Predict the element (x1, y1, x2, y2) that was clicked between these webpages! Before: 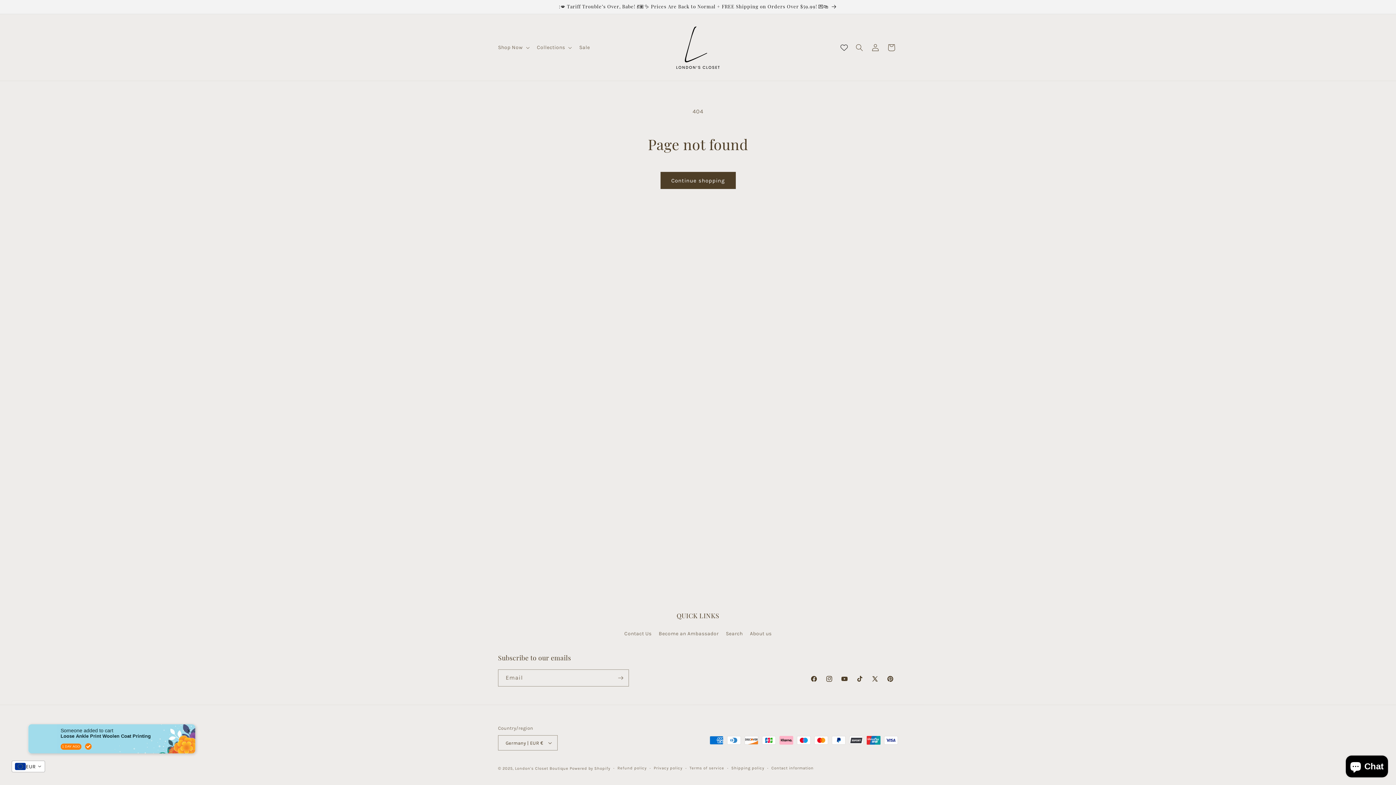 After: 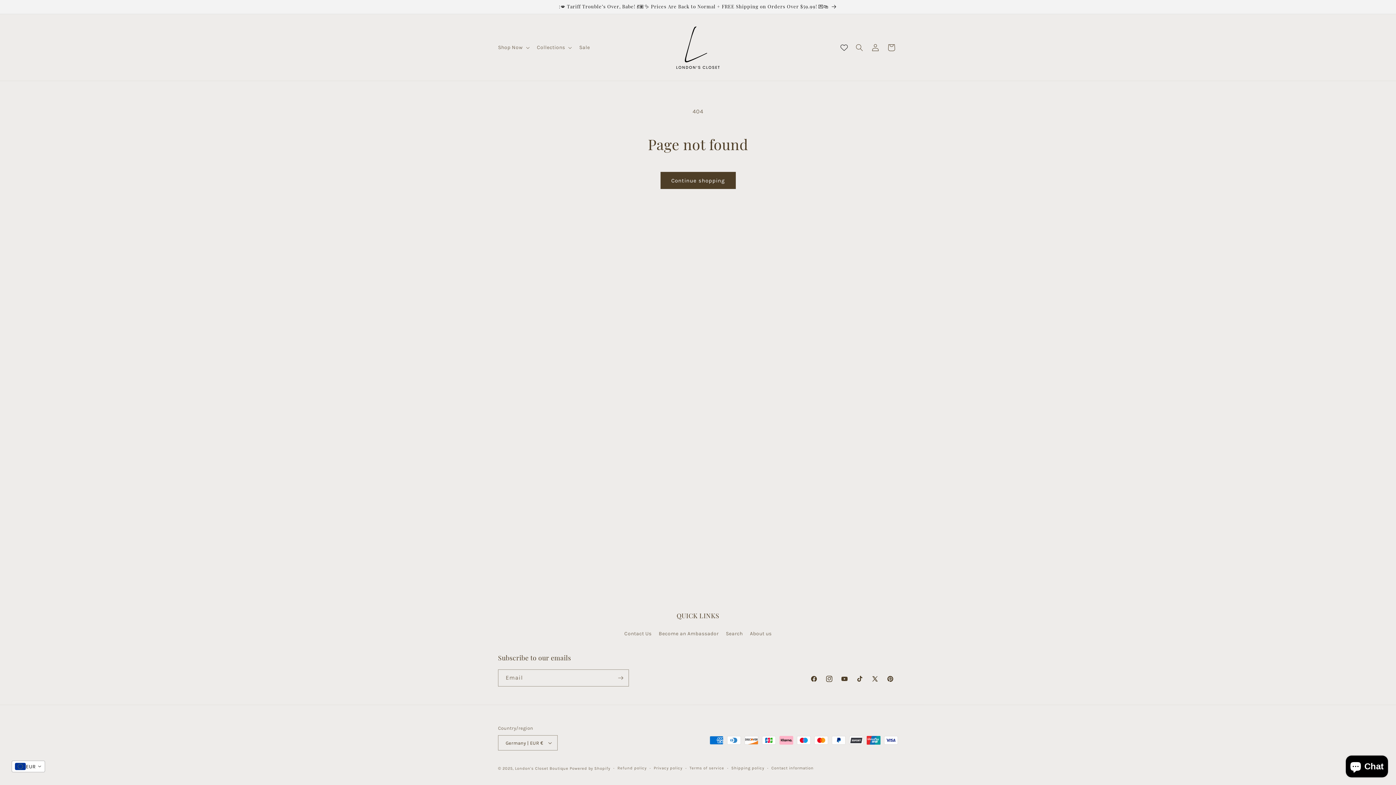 Action: bbox: (821, 671, 837, 686) label: Instagram